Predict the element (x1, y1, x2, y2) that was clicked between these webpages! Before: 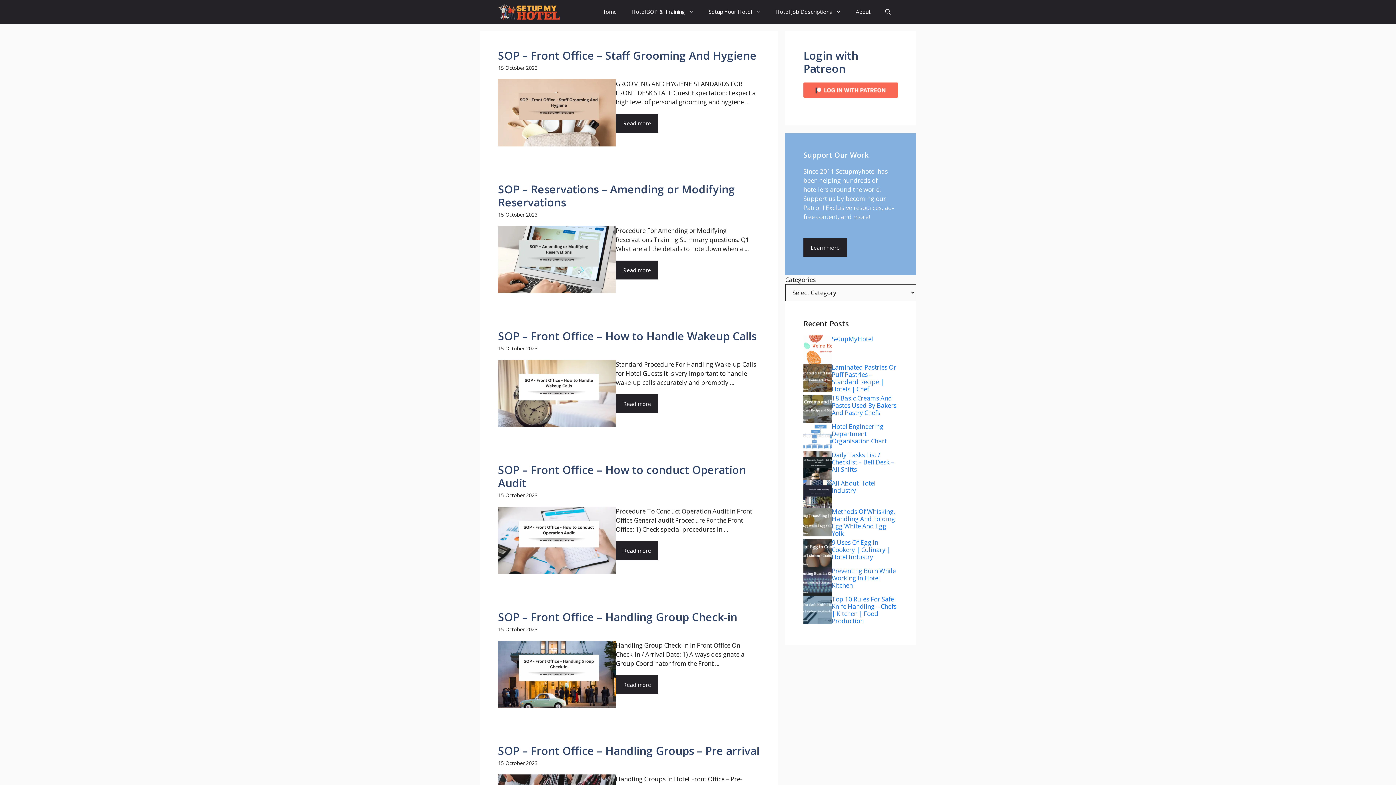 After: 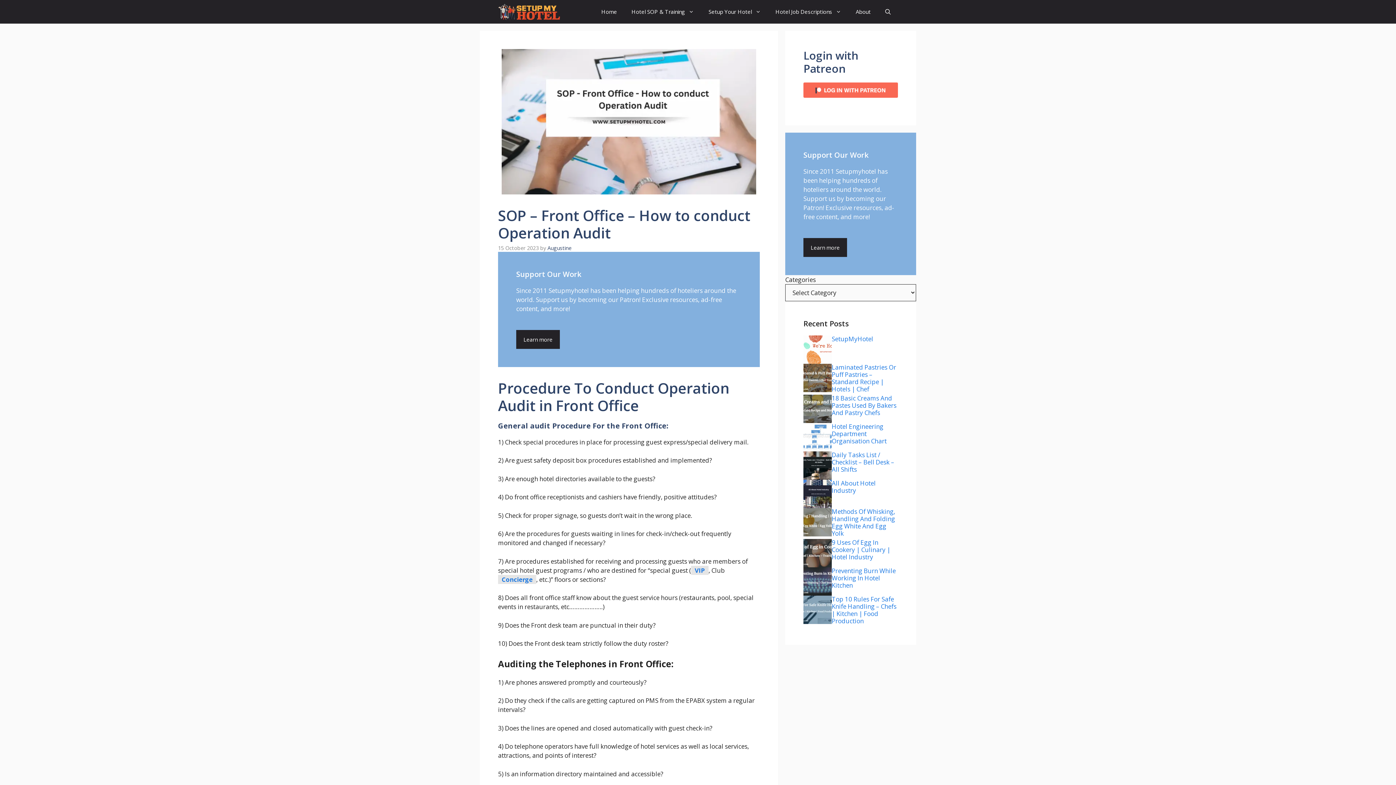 Action: label: SOP – Front Office – How to conduct Operation Audit bbox: (498, 462, 746, 490)